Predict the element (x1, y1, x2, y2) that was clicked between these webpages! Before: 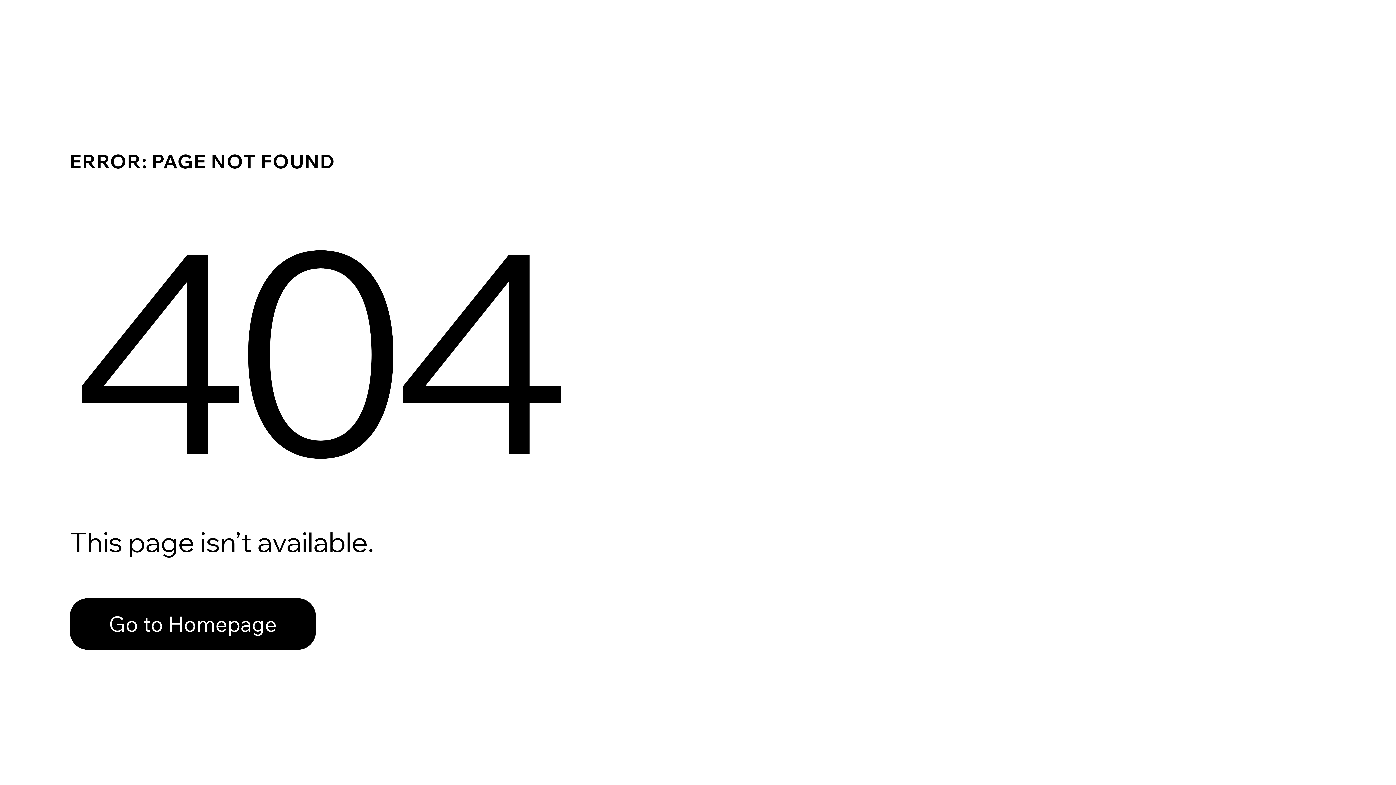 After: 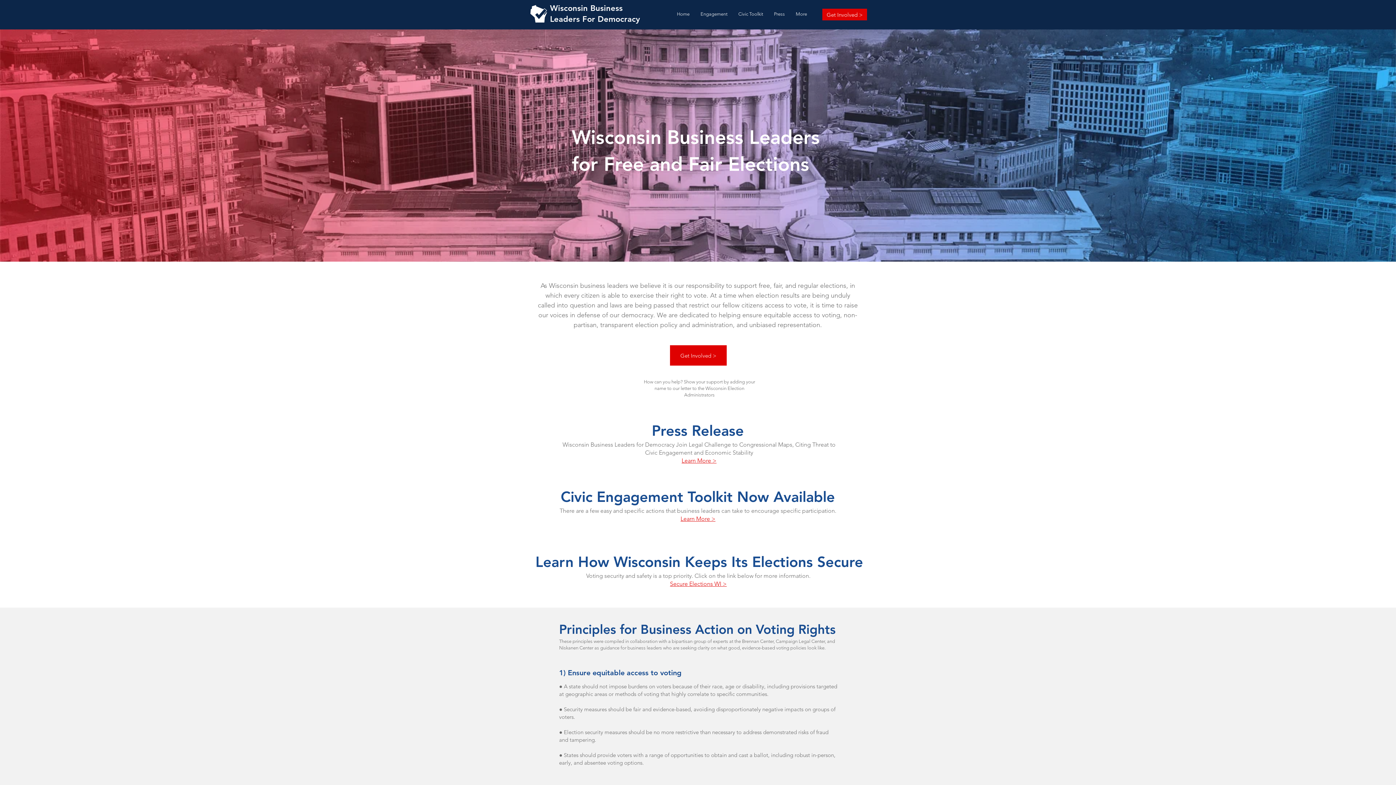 Action: label: Go to Homepage bbox: (69, 582, 768, 659)